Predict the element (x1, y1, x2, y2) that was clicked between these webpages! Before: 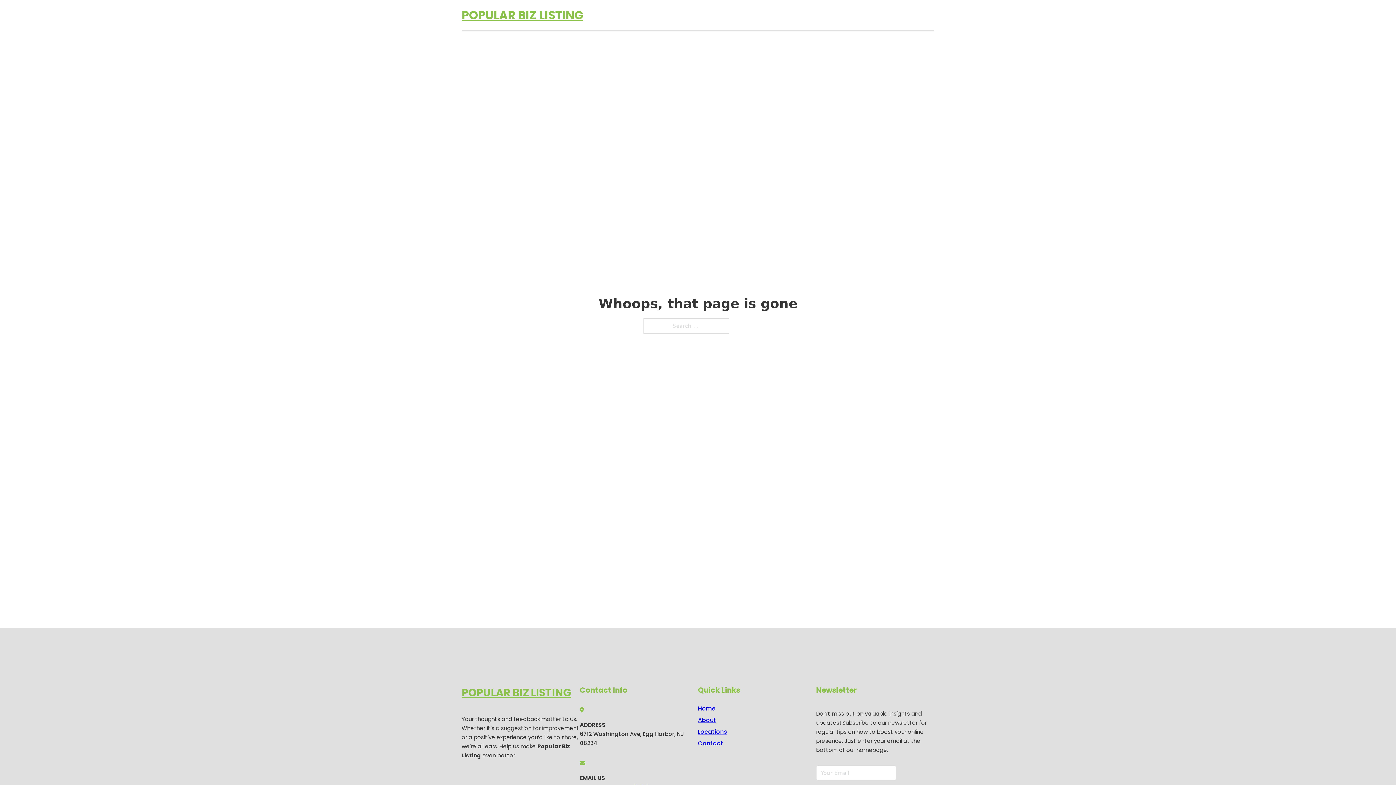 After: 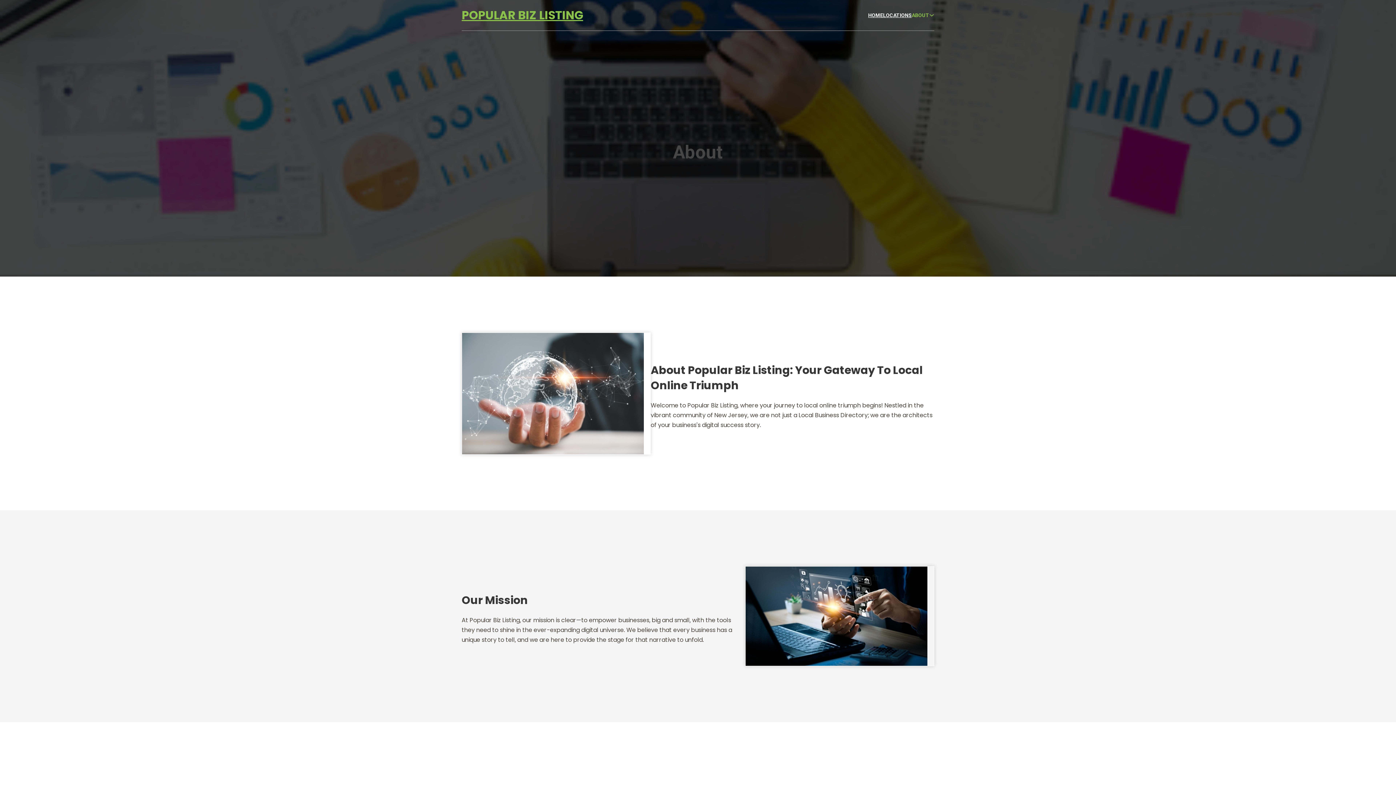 Action: label: About bbox: (698, 715, 716, 725)